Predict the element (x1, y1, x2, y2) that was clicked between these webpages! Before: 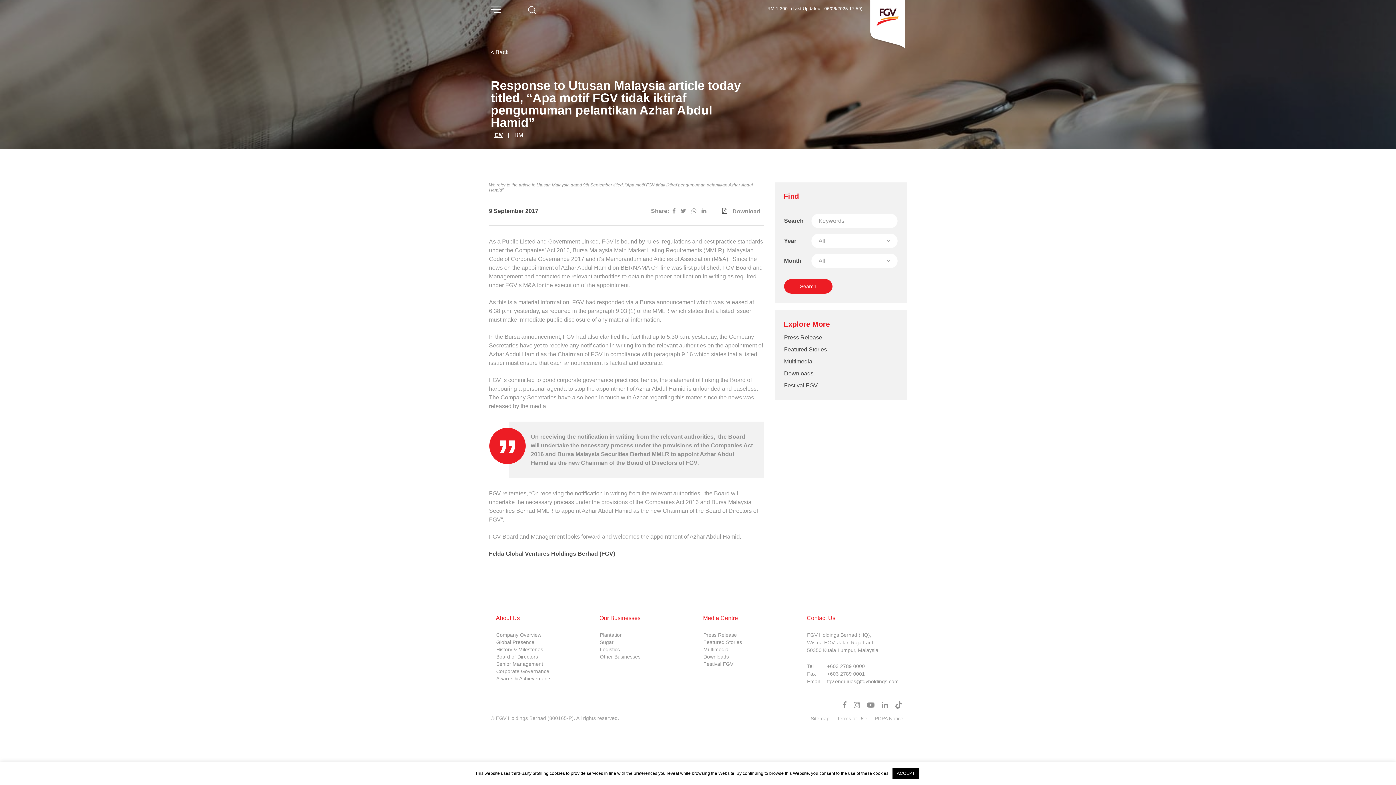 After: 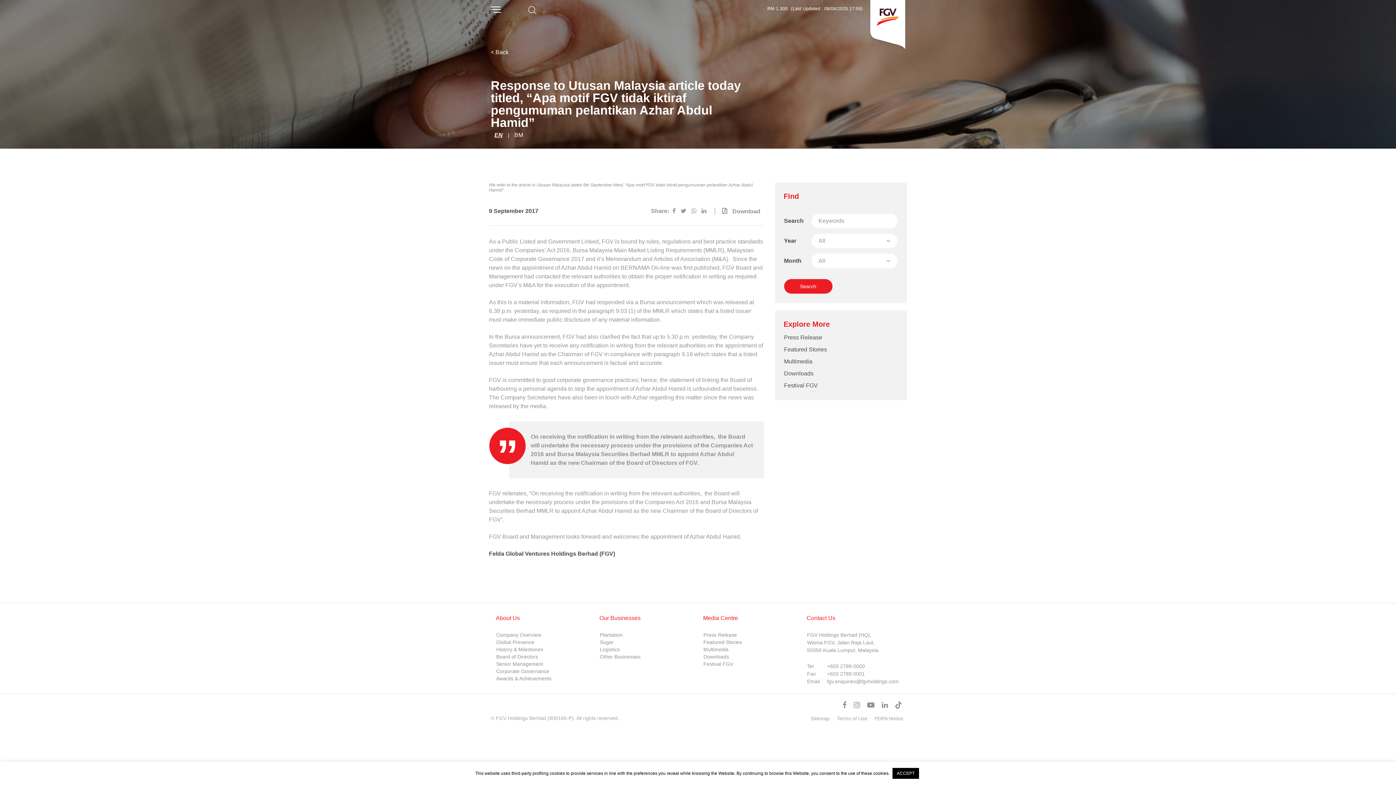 Action: bbox: (490, 156, 512, 170)